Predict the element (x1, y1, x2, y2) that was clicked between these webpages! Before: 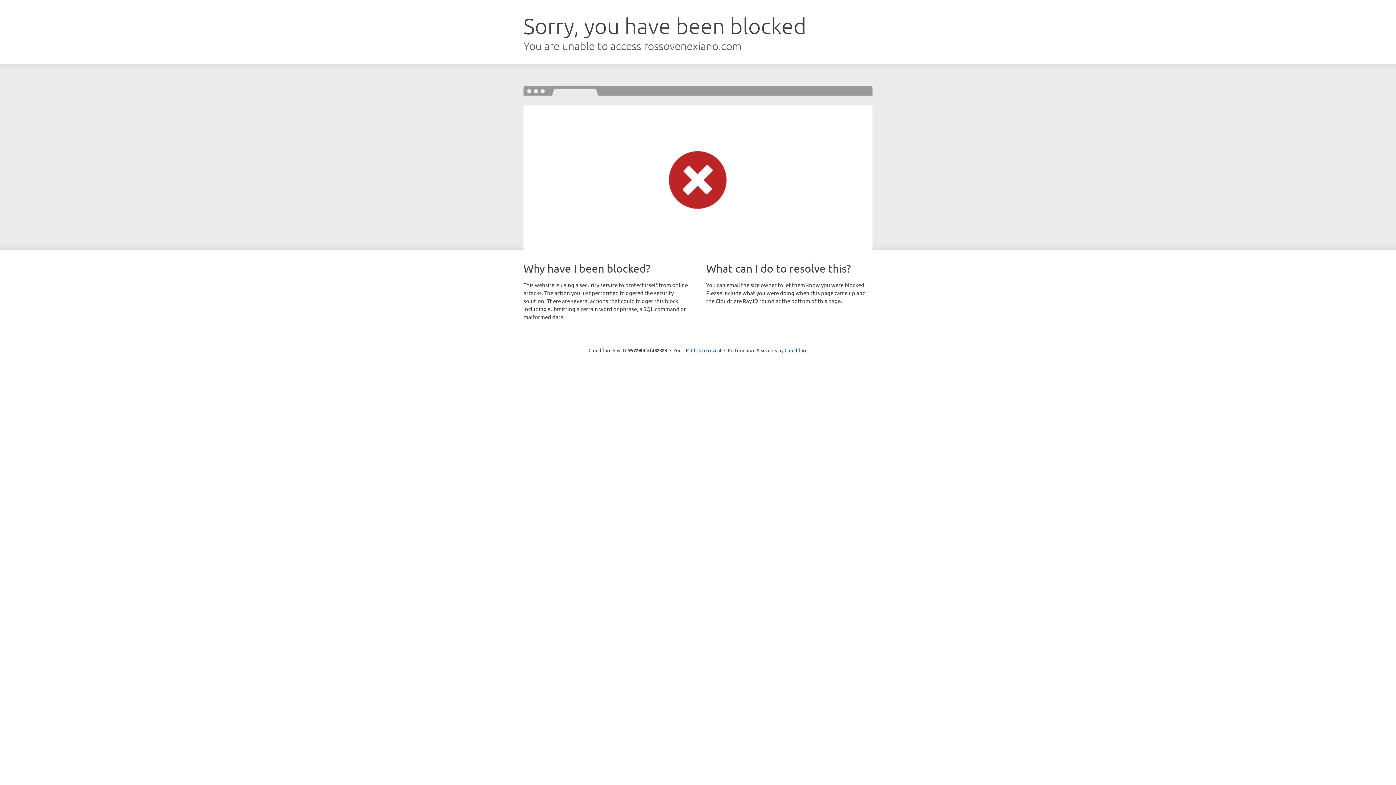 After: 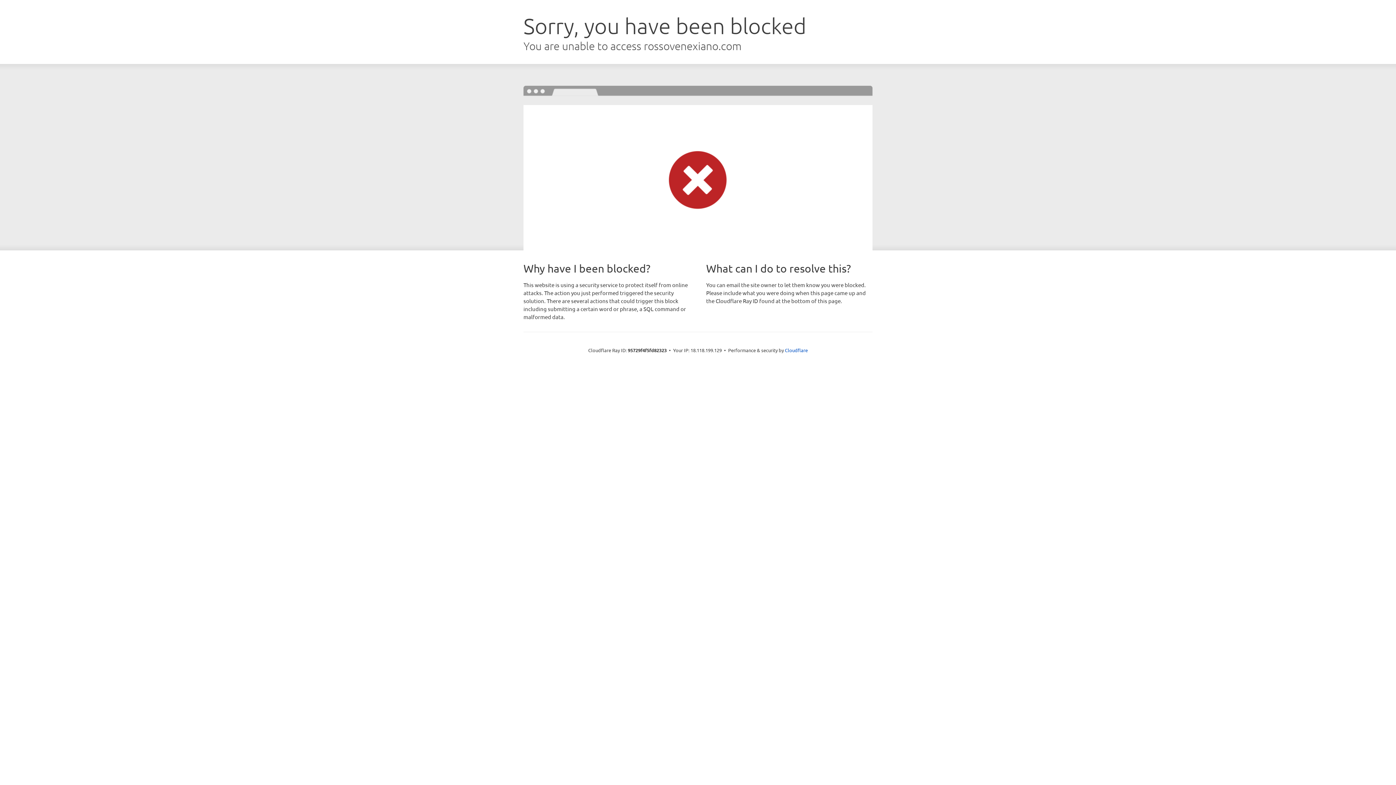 Action: bbox: (691, 346, 721, 353) label: Click to reveal